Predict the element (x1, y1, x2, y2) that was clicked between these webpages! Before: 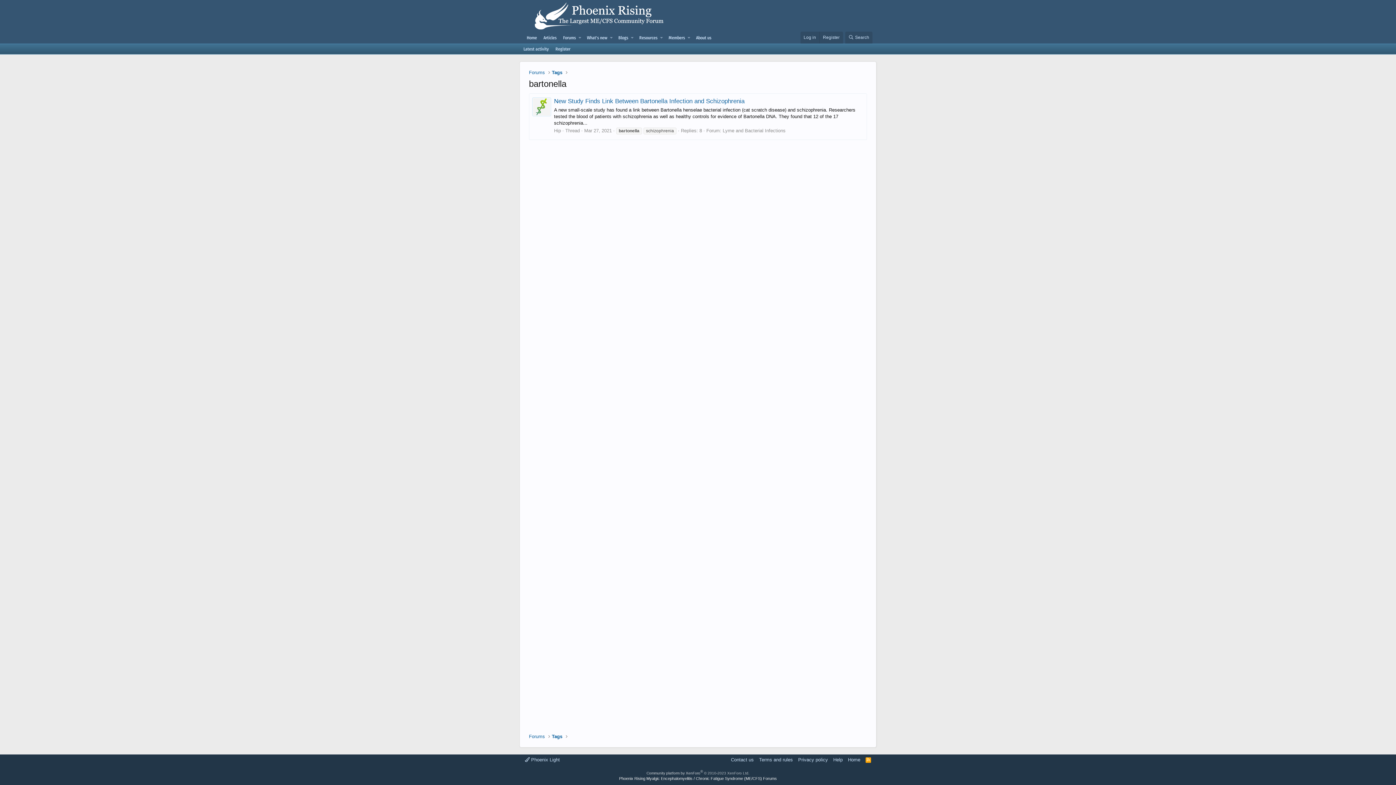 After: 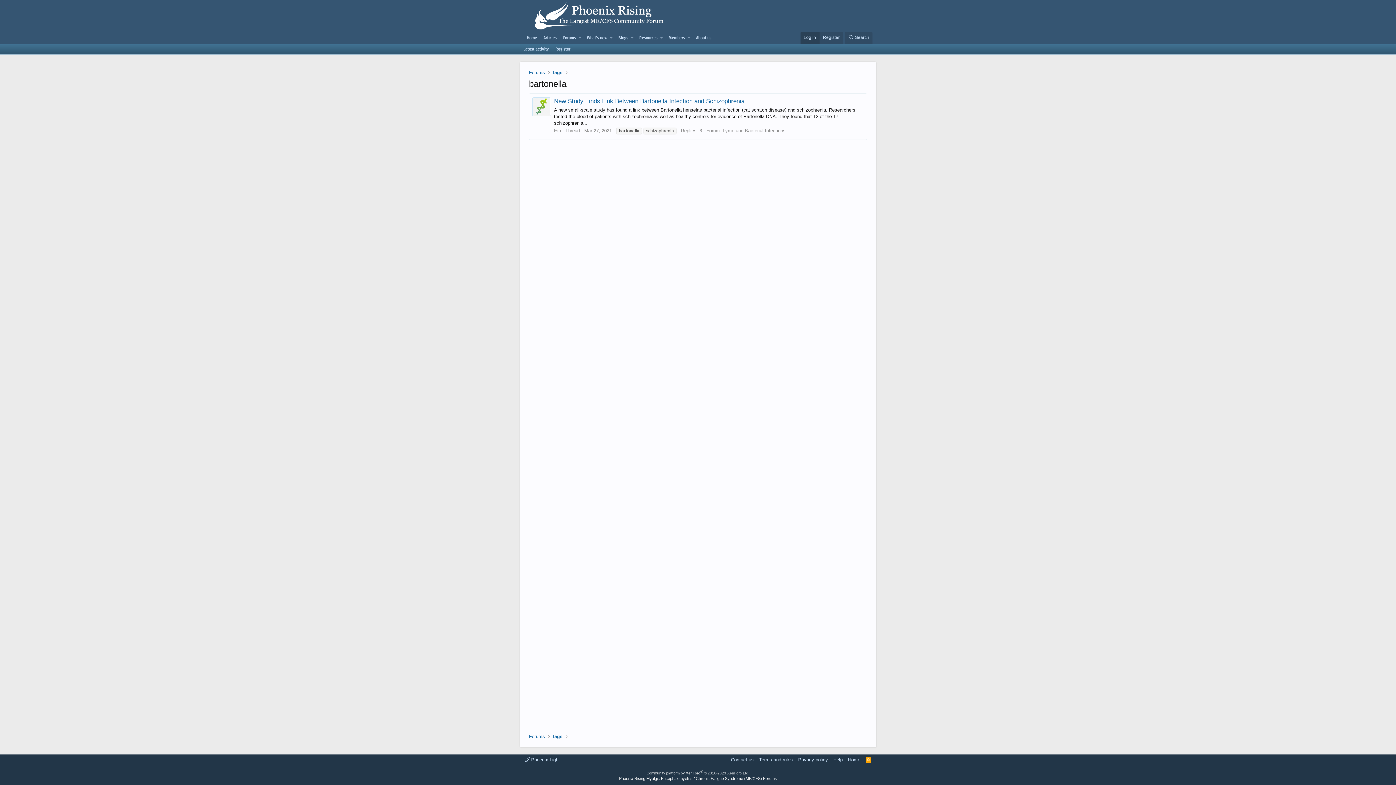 Action: label: Log in bbox: (800, 31, 819, 43)